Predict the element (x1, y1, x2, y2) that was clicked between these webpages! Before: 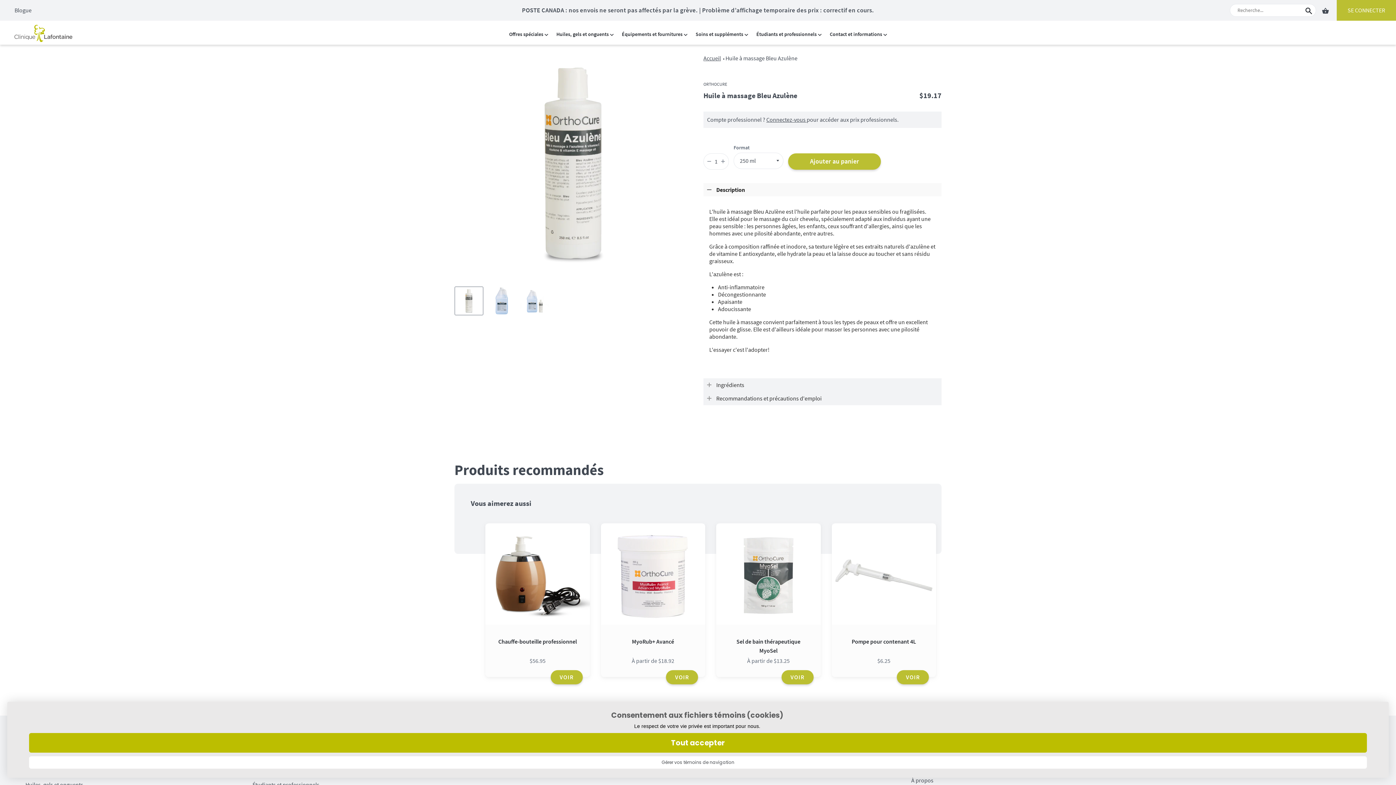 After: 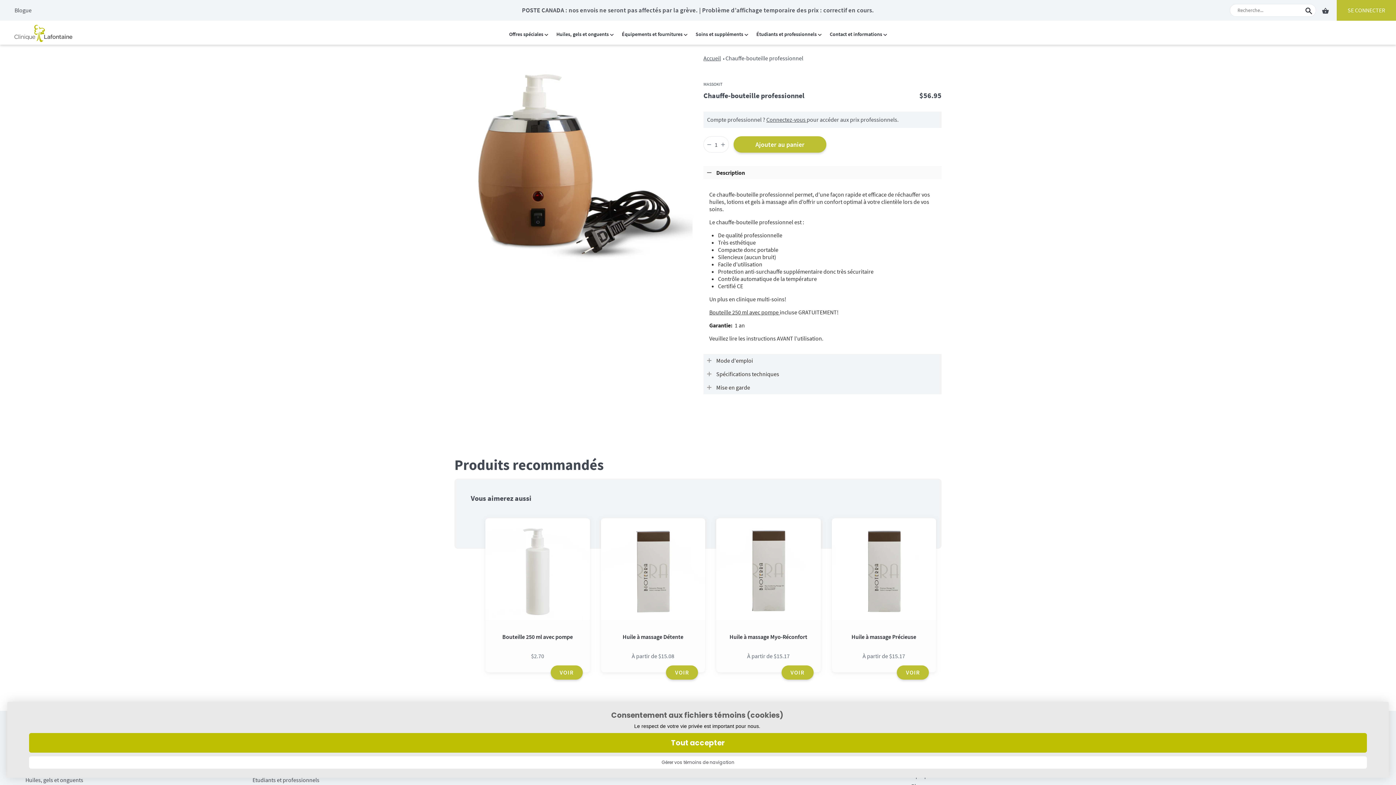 Action: bbox: (550, 670, 582, 684) label: VOIR